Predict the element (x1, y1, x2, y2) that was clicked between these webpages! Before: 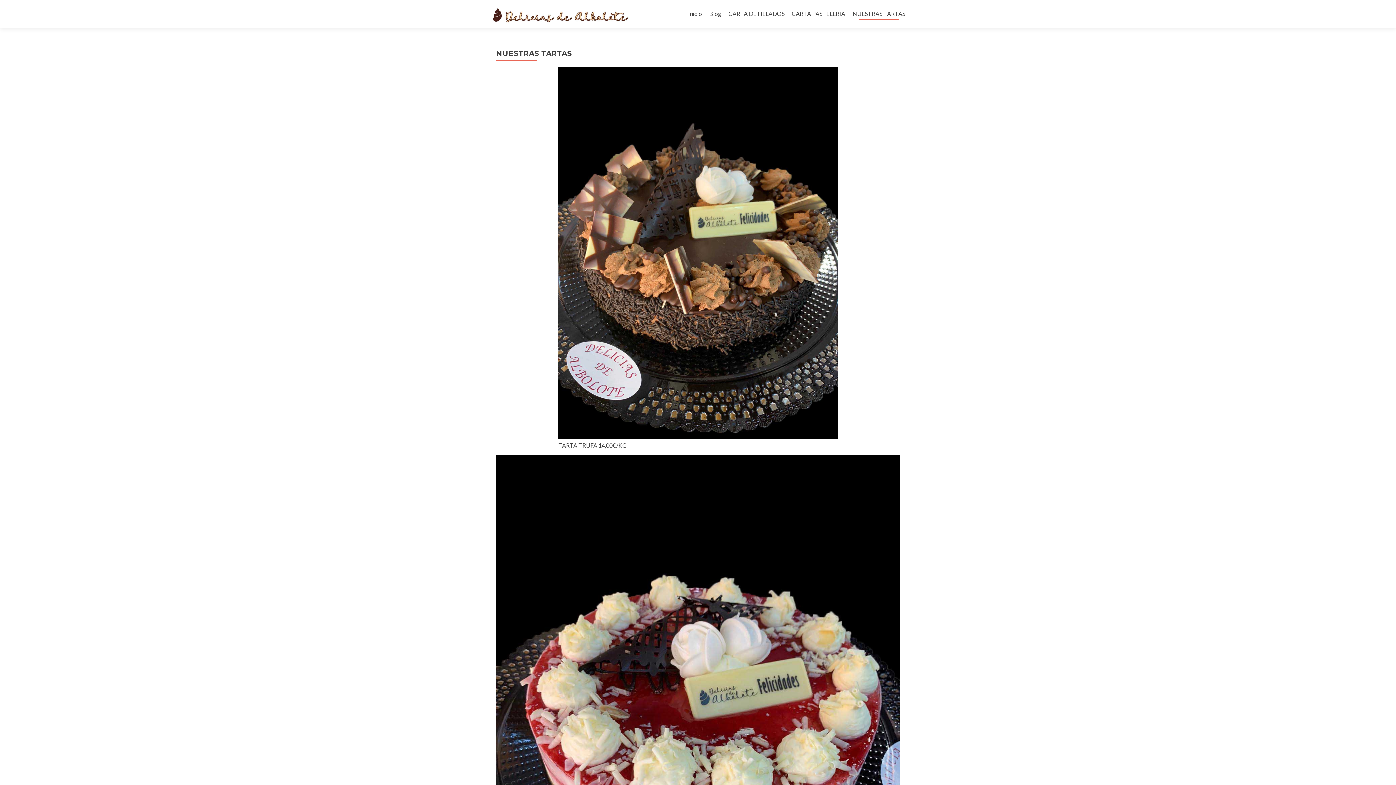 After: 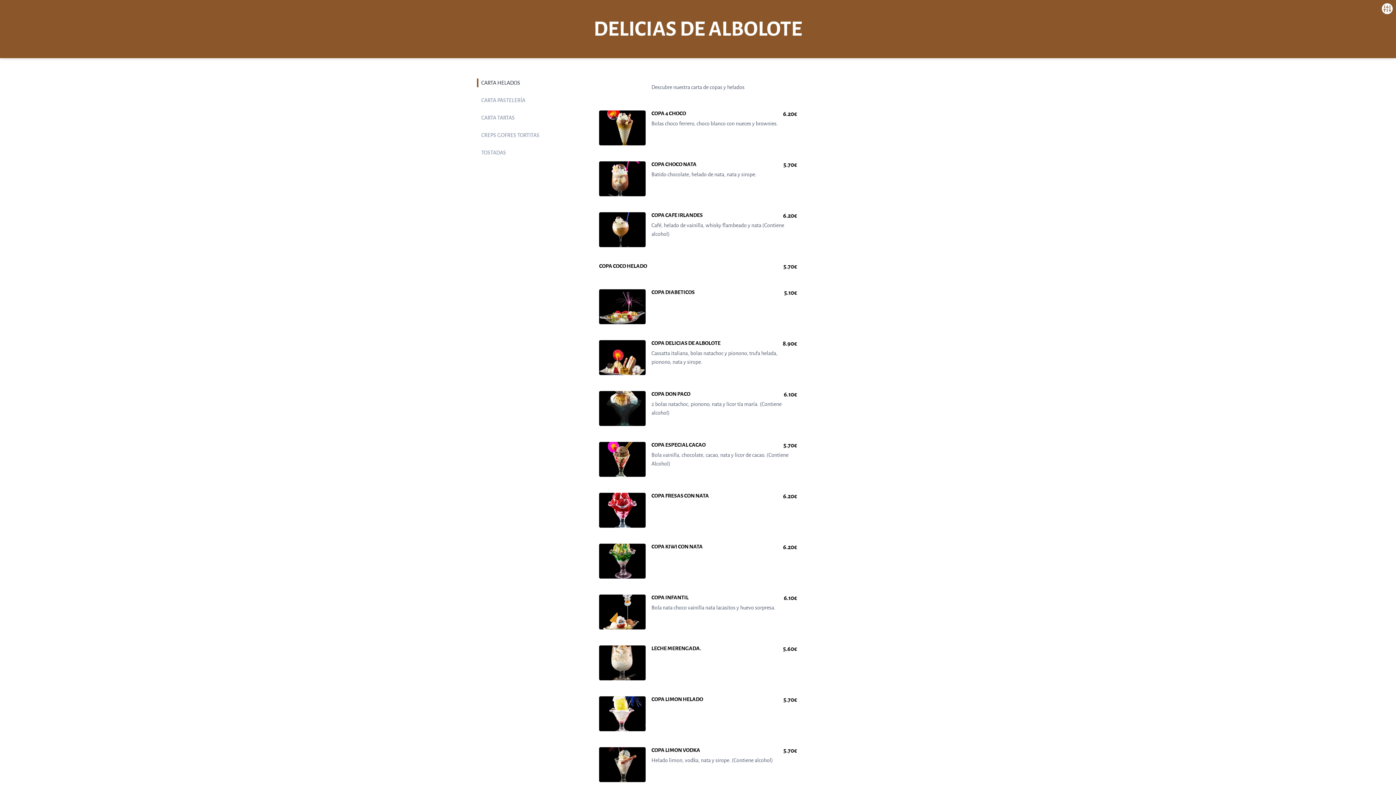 Action: bbox: (728, 7, 784, 20) label: CARTA DE HELADOS